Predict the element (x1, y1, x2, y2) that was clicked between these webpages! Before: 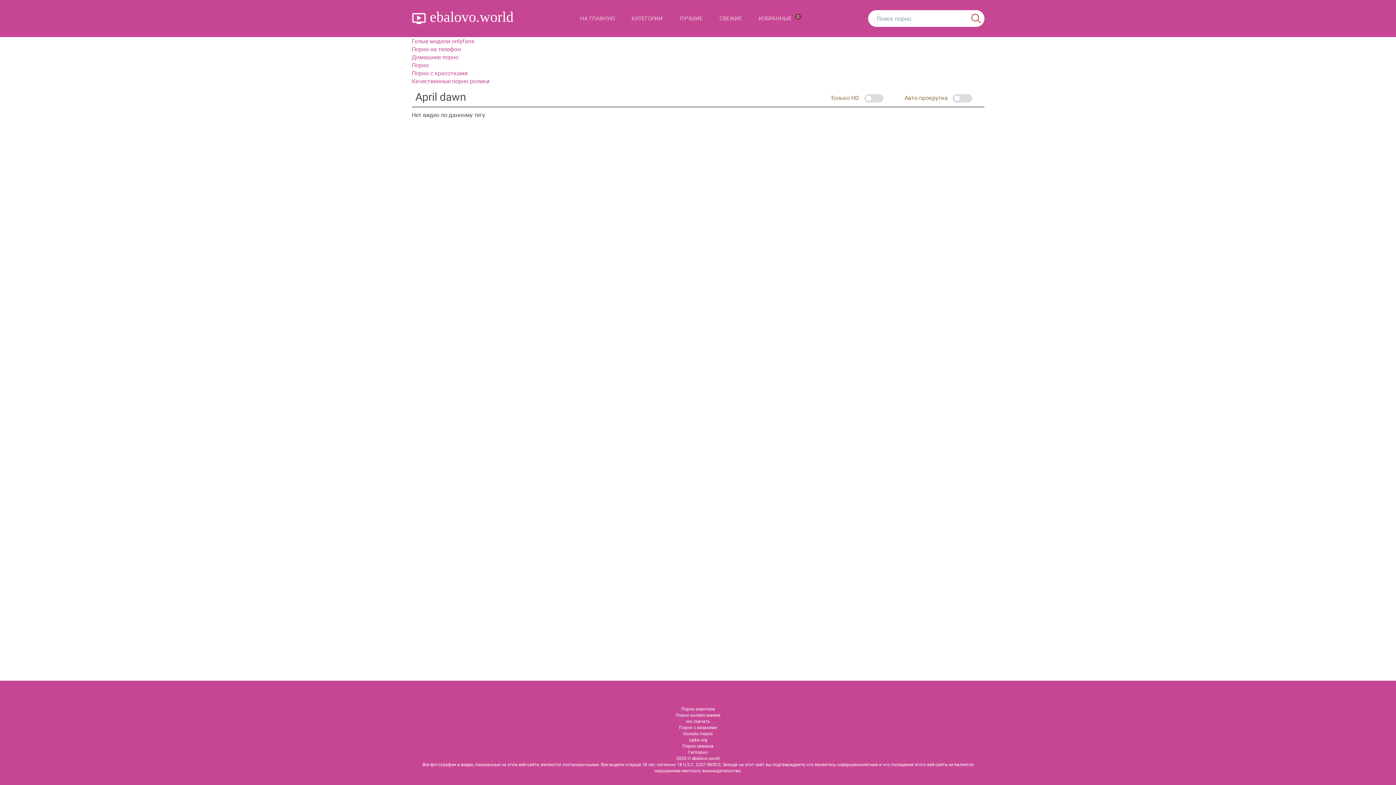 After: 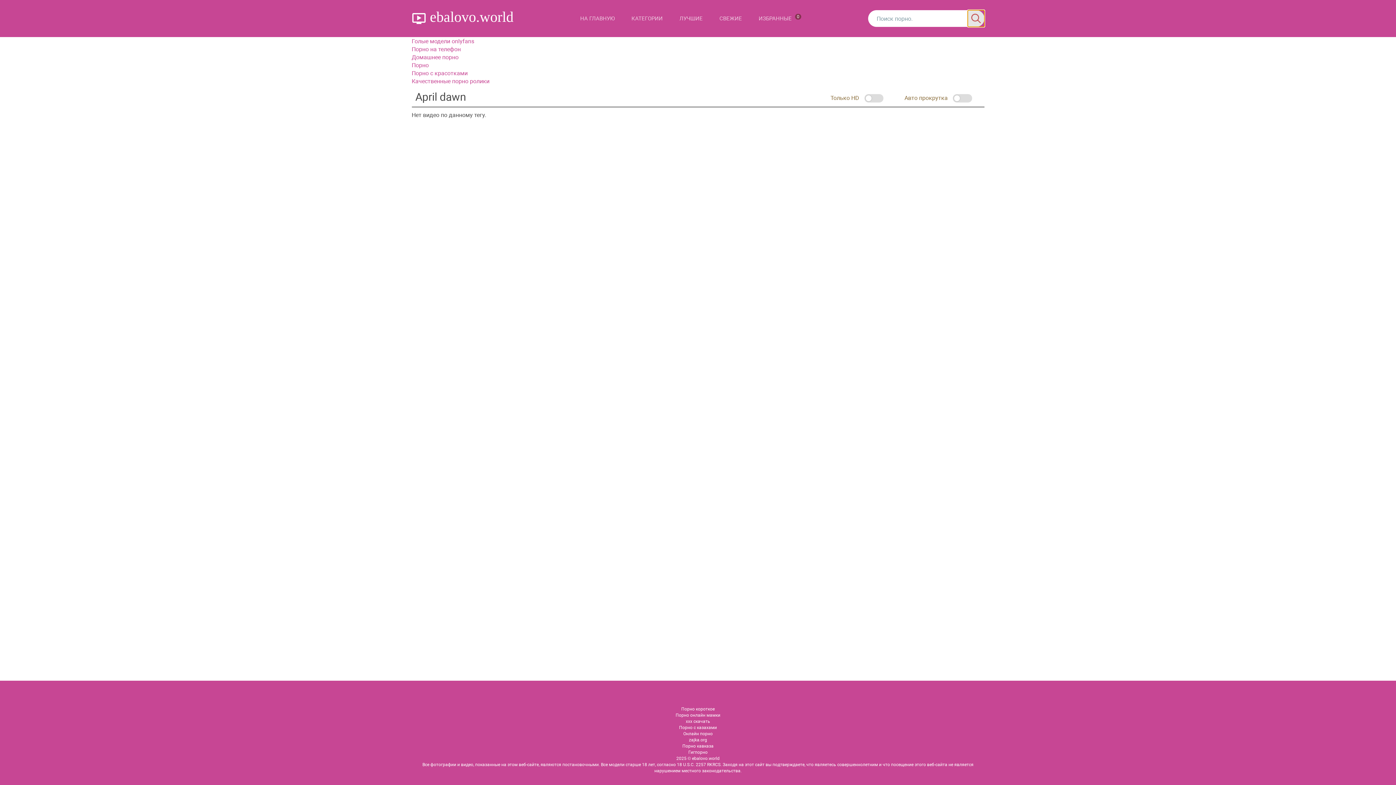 Action: bbox: (967, 10, 984, 26)